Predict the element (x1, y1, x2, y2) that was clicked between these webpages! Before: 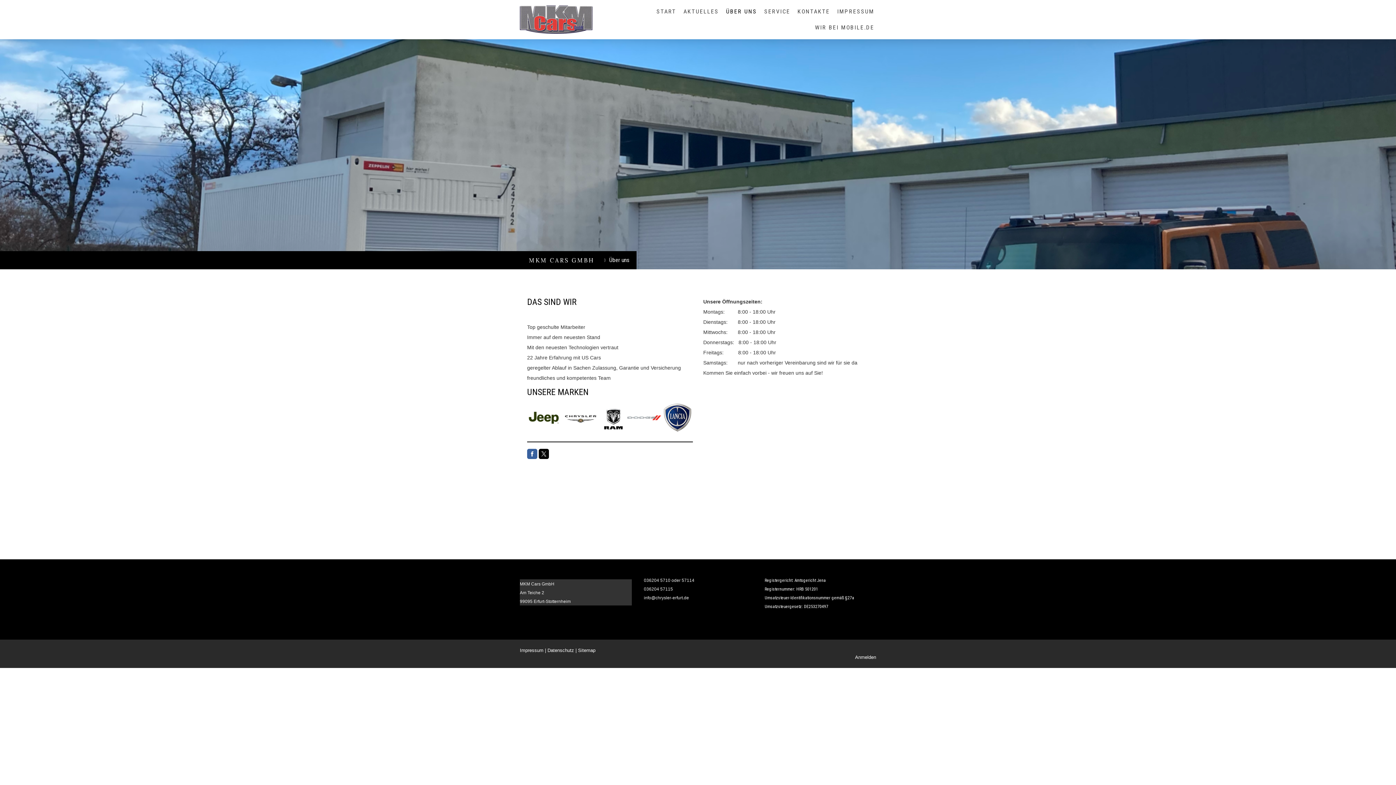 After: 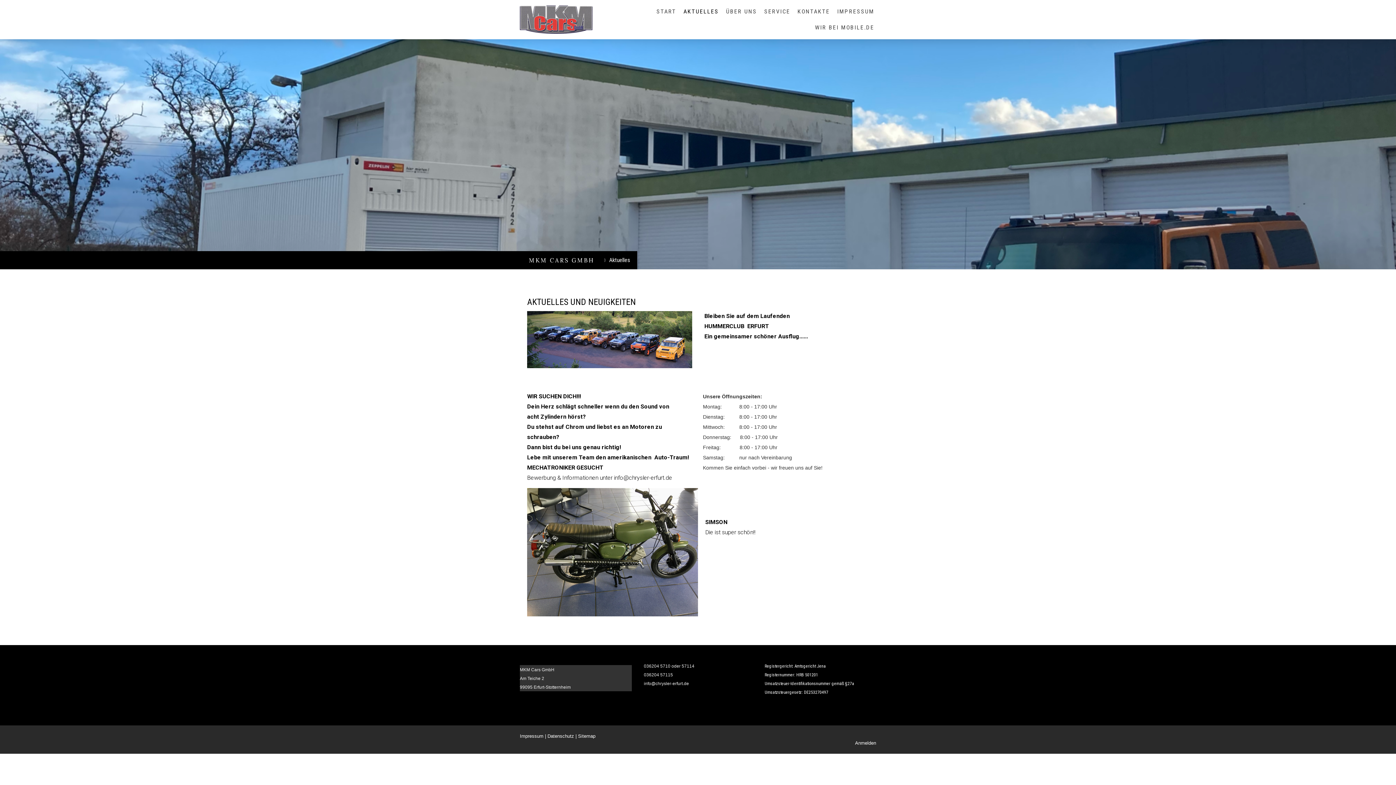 Action: bbox: (680, 3, 722, 19) label: AKTUELLES